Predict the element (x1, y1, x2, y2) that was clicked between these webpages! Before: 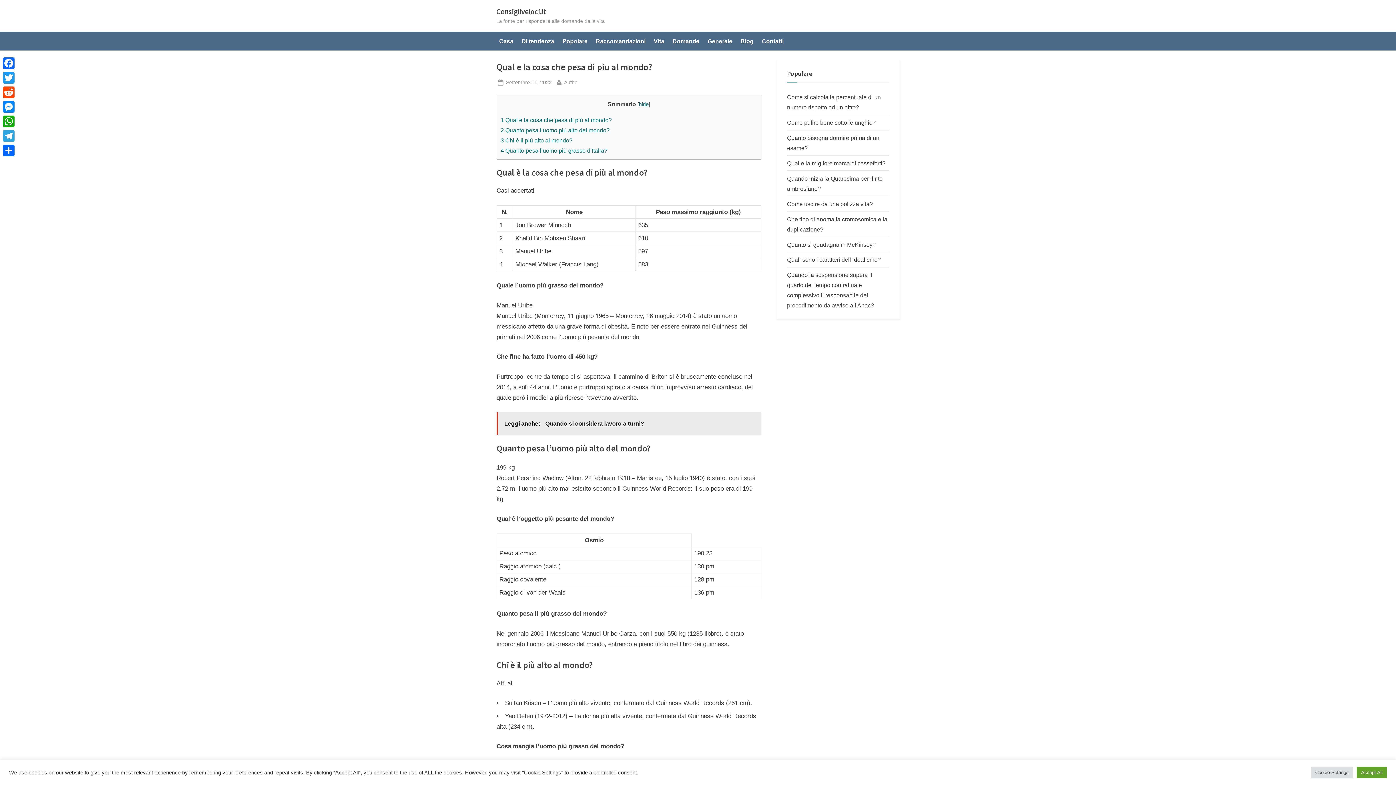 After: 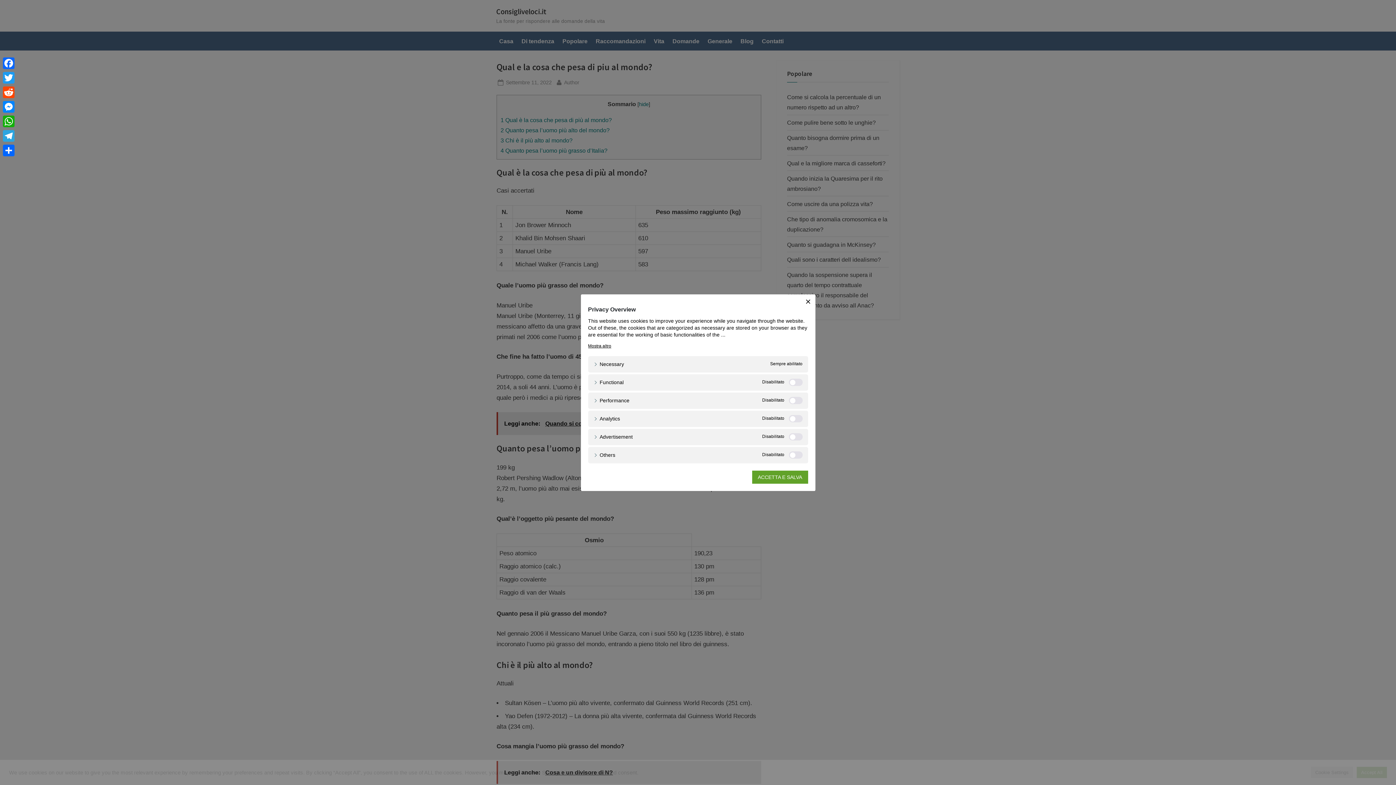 Action: label: Cookie Settings bbox: (1311, 767, 1353, 778)